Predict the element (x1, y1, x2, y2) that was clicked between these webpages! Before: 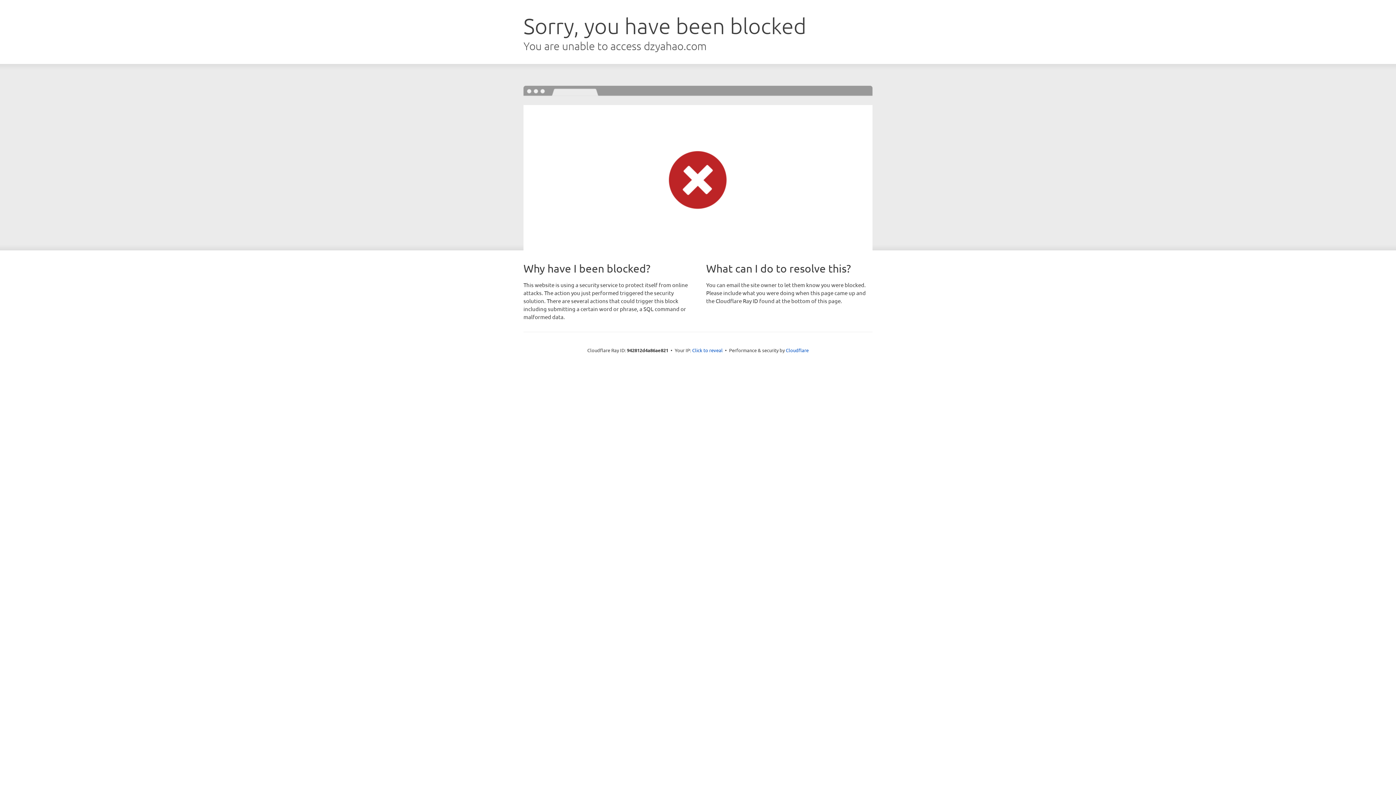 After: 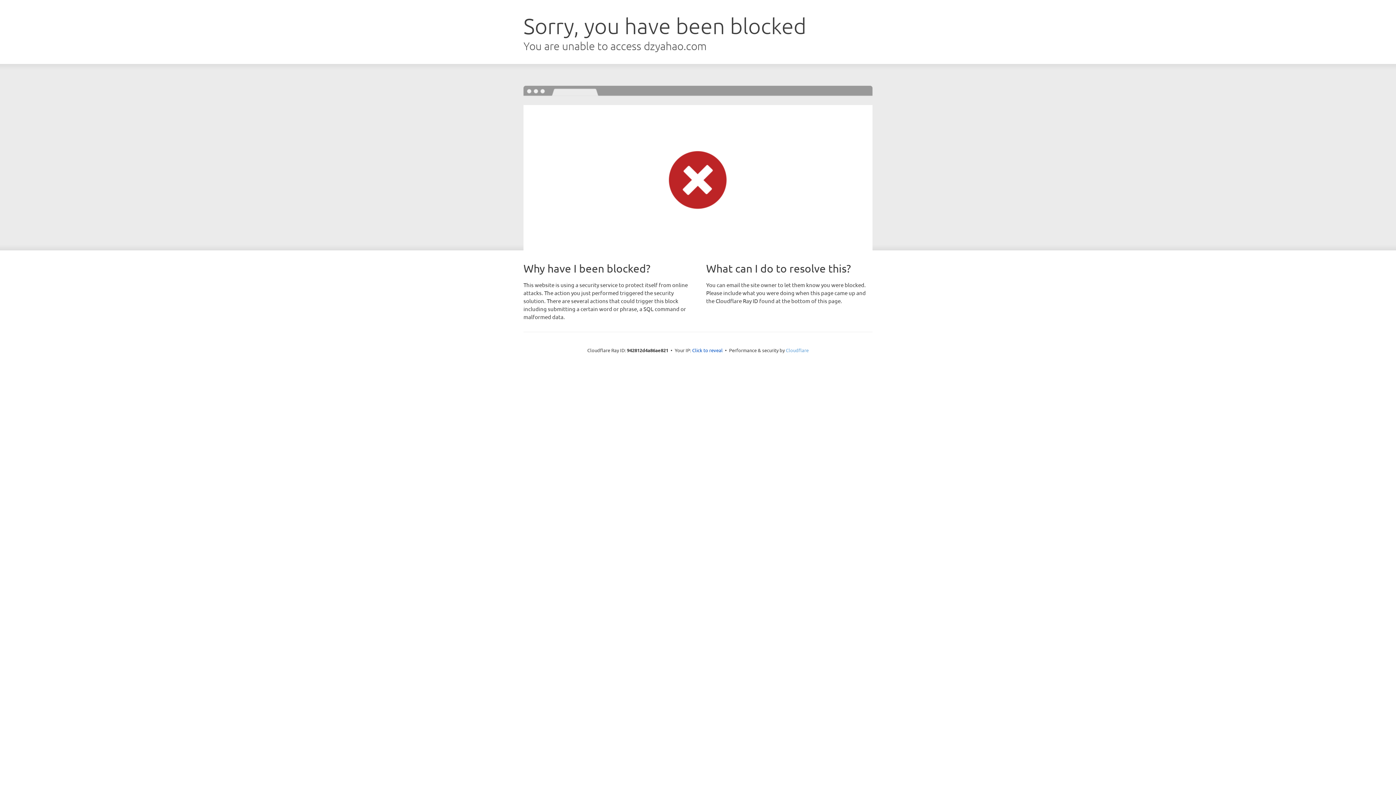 Action: label: Cloudflare bbox: (786, 347, 808, 353)